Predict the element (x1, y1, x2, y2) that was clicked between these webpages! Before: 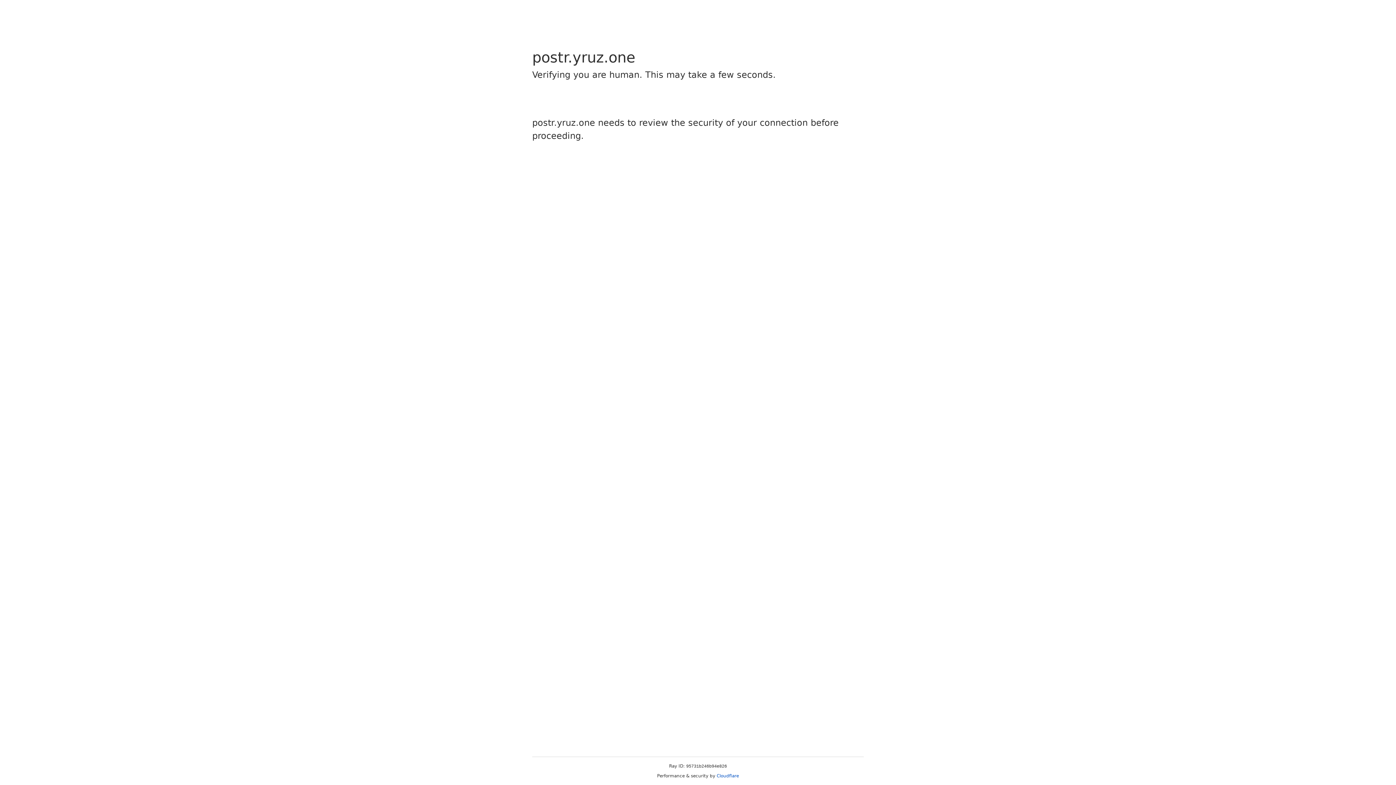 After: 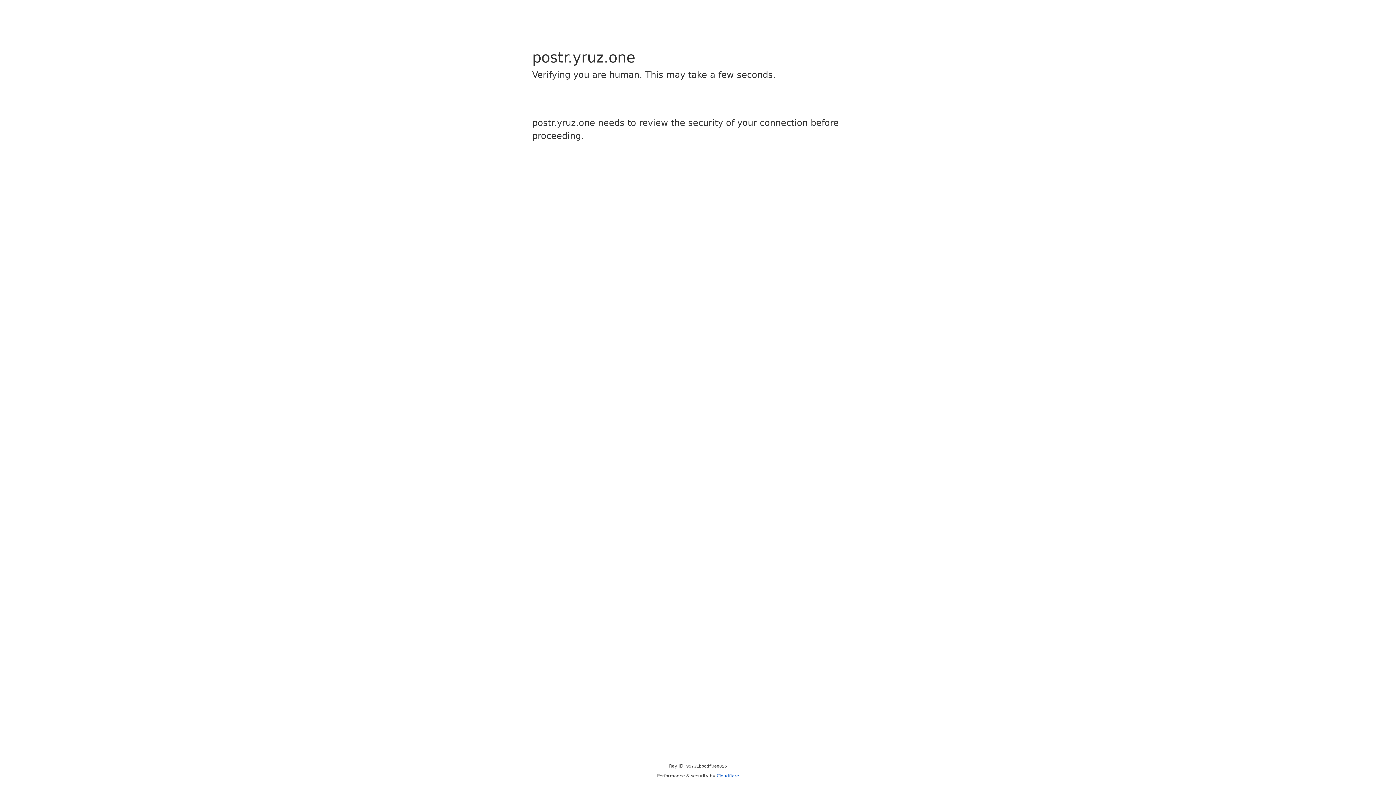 Action: label: Cloudflare bbox: (716, 773, 739, 778)